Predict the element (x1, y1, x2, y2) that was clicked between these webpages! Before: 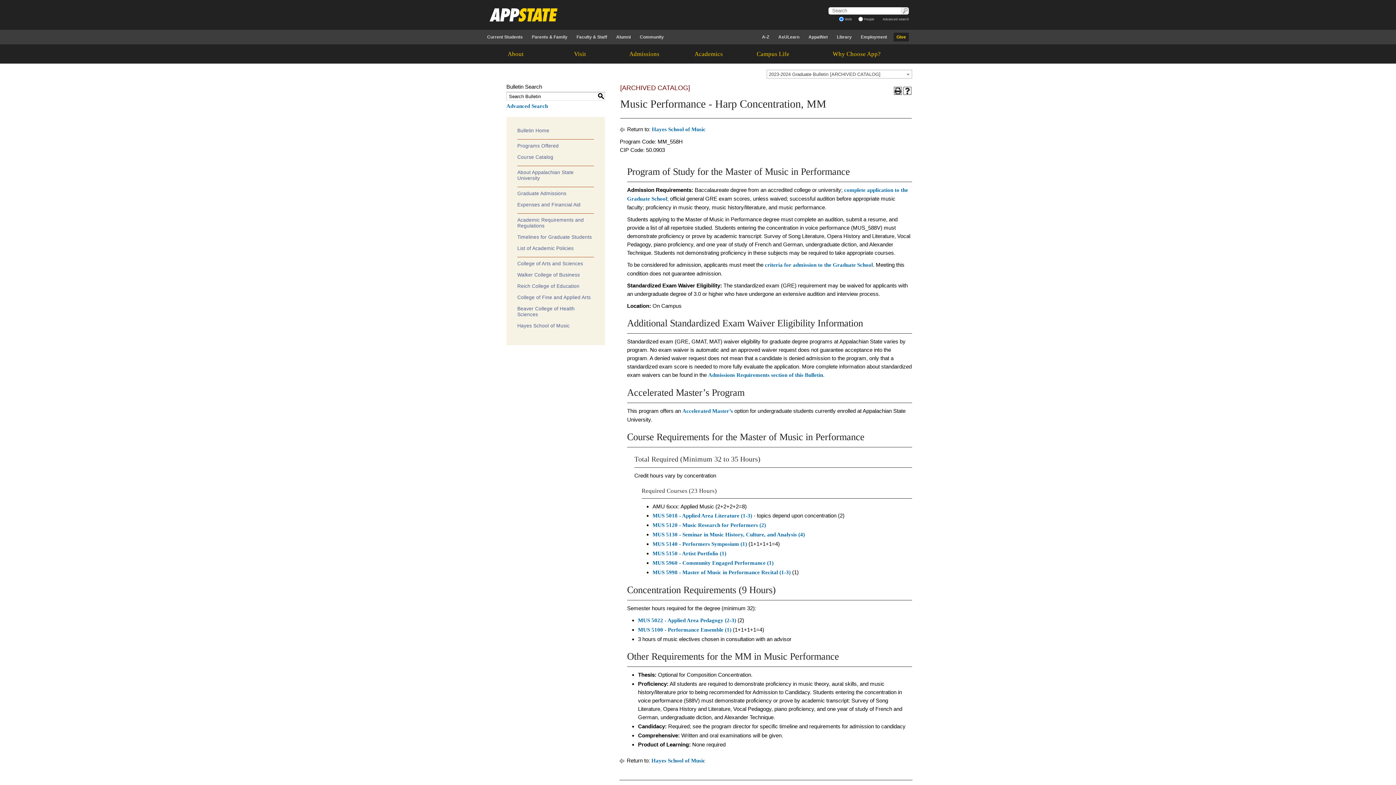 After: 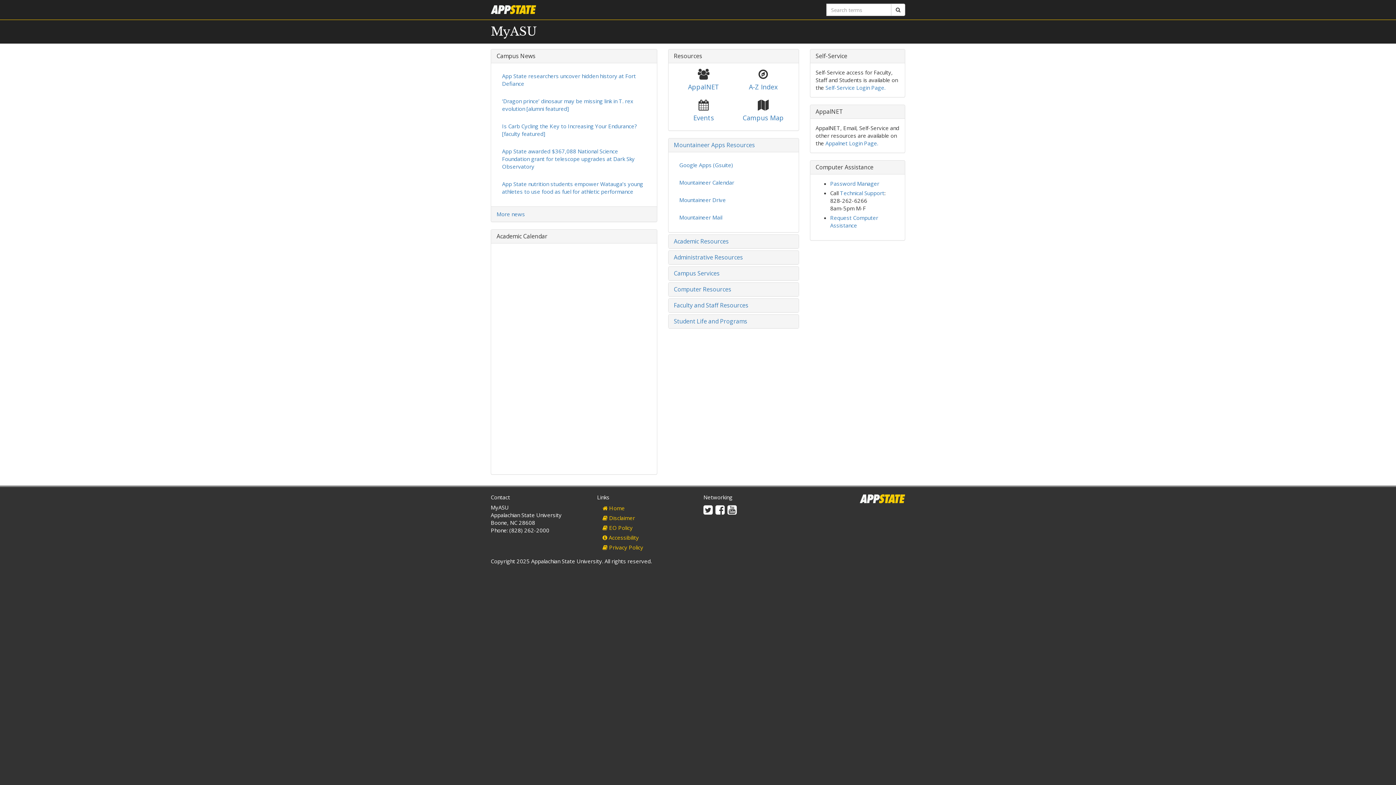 Action: label: Faculty & Staff bbox: (576, 29, 607, 44)